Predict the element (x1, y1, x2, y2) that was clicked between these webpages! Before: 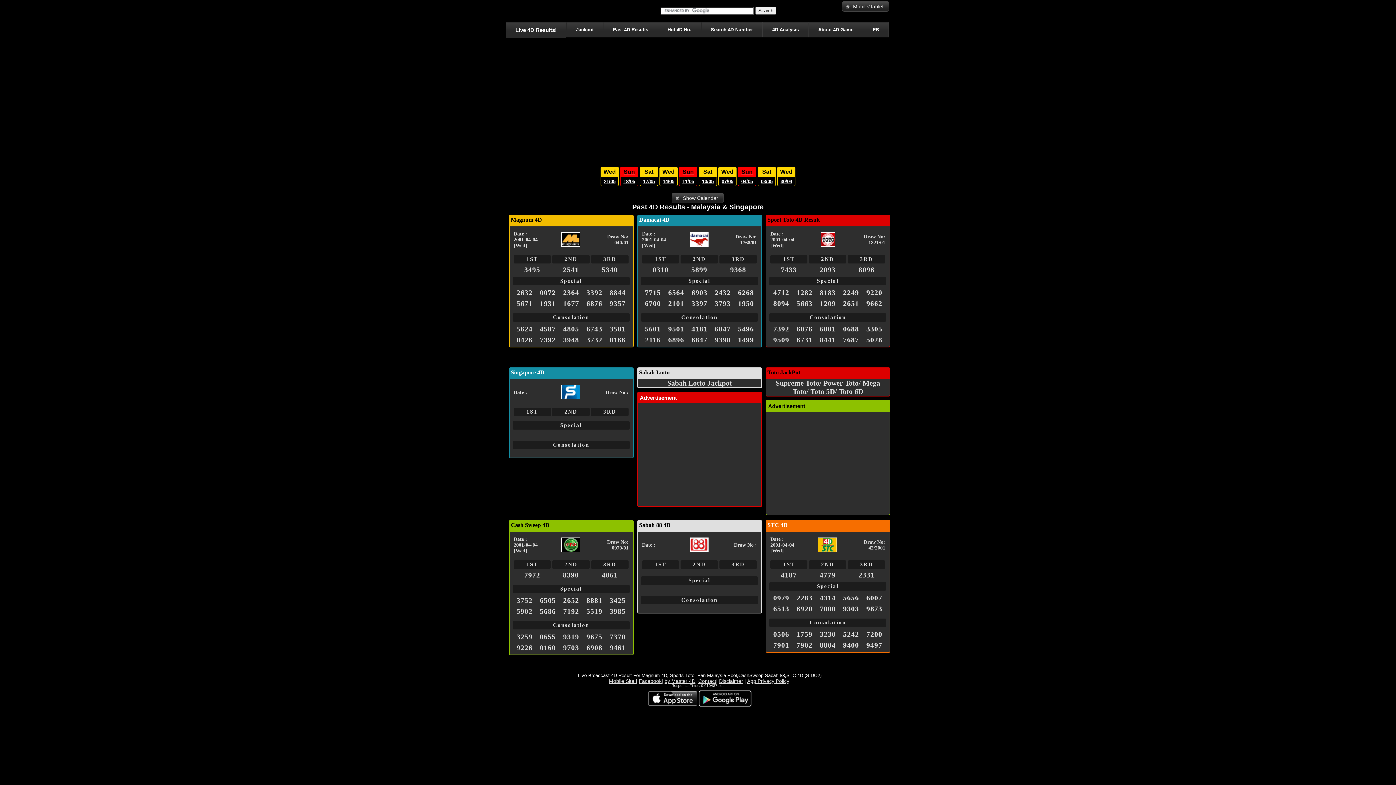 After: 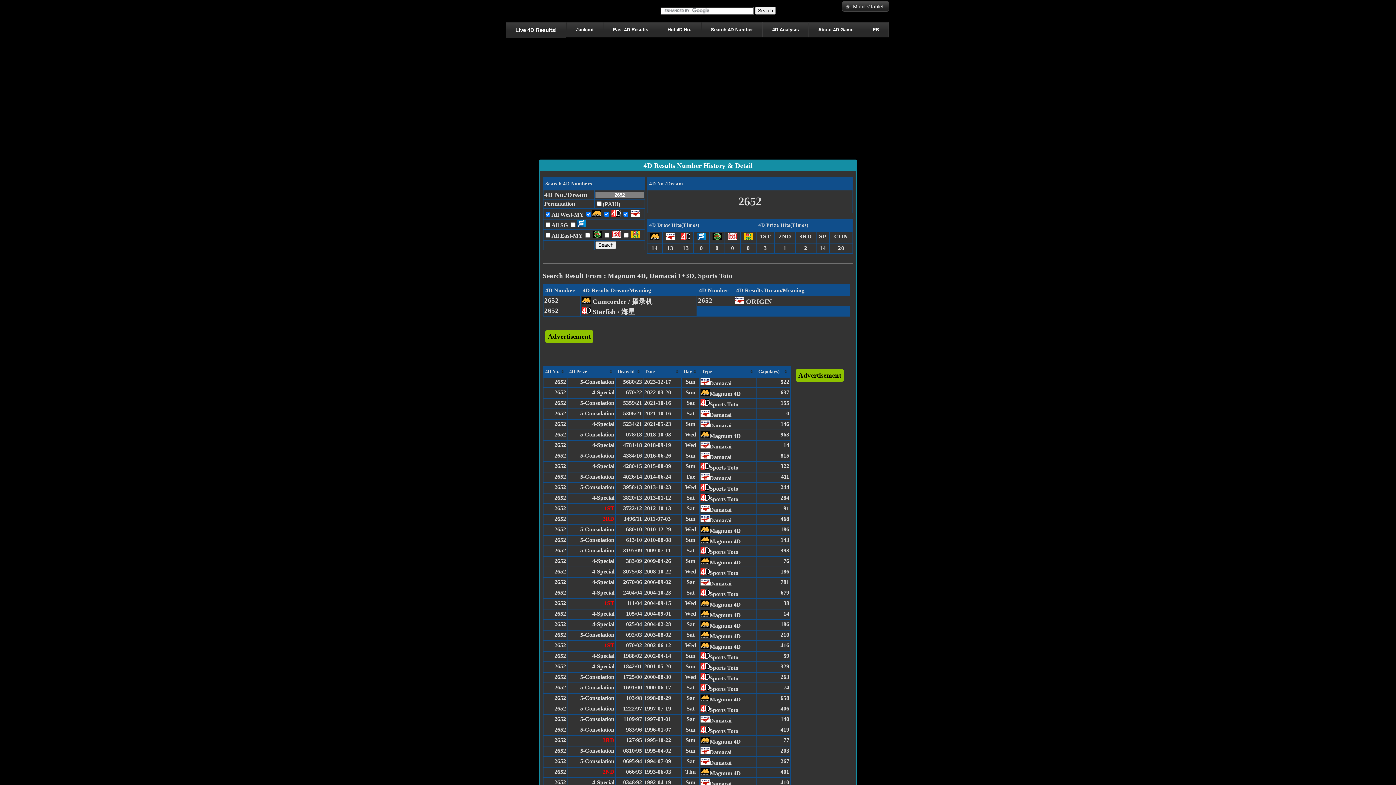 Action: label: 2652 bbox: (563, 596, 579, 604)